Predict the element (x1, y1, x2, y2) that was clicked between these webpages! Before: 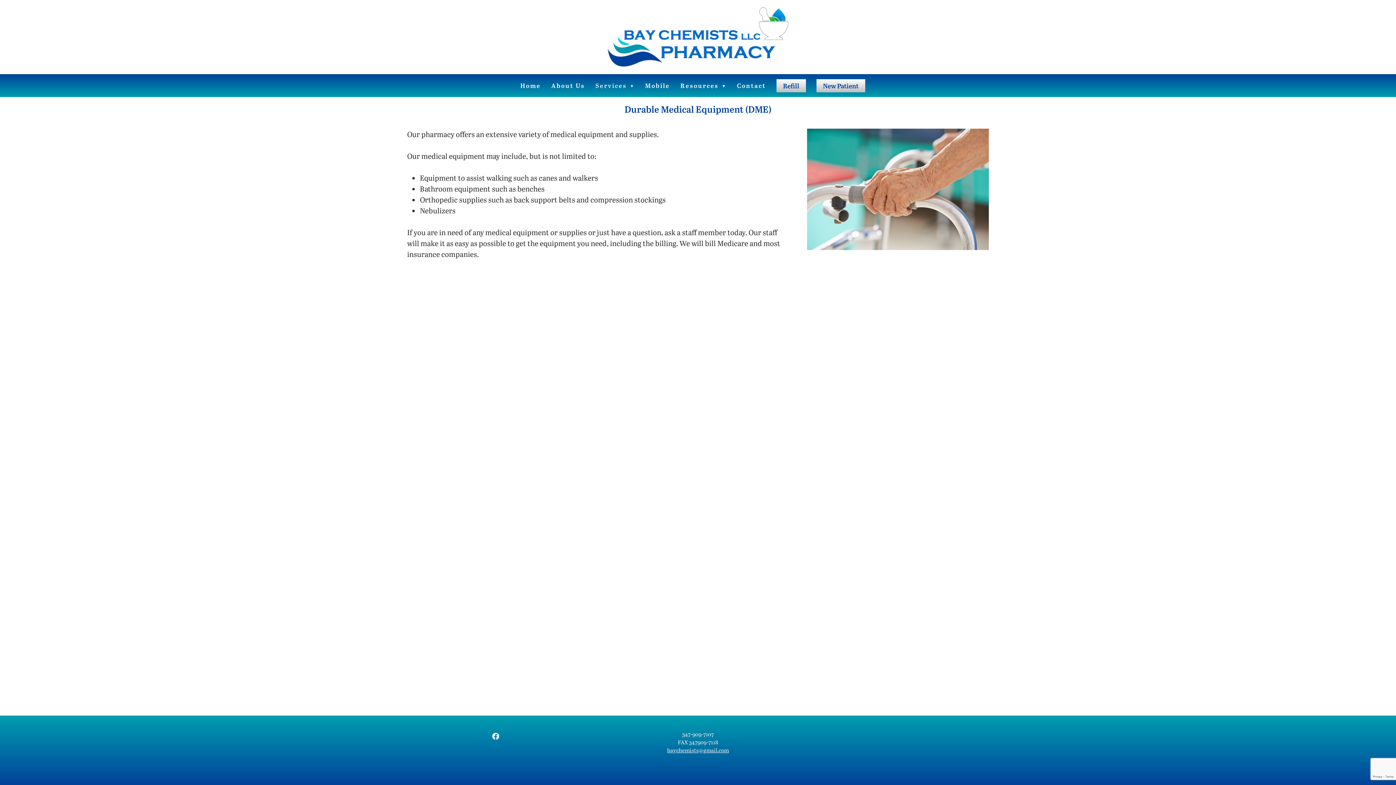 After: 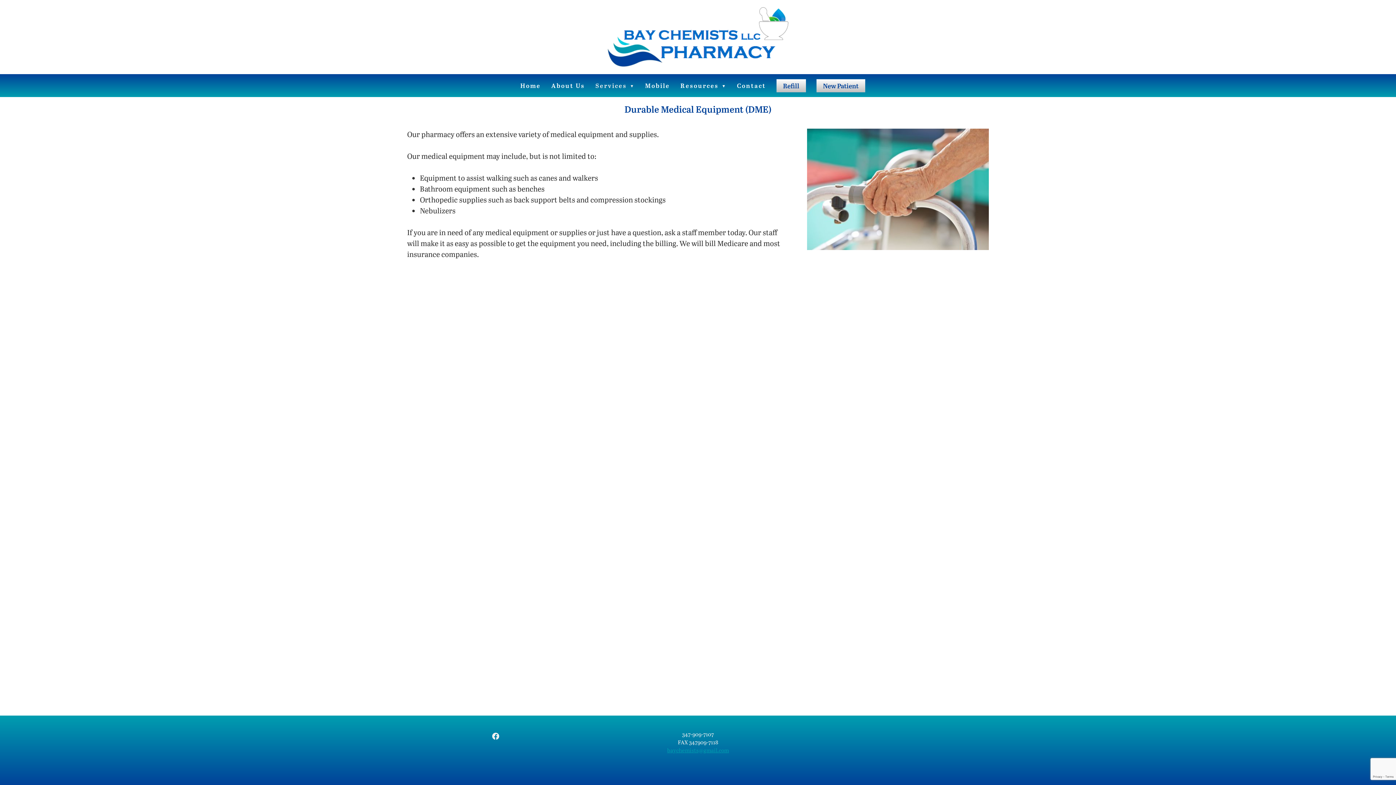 Action: bbox: (667, 746, 729, 754) label: baychemists@gmail.com